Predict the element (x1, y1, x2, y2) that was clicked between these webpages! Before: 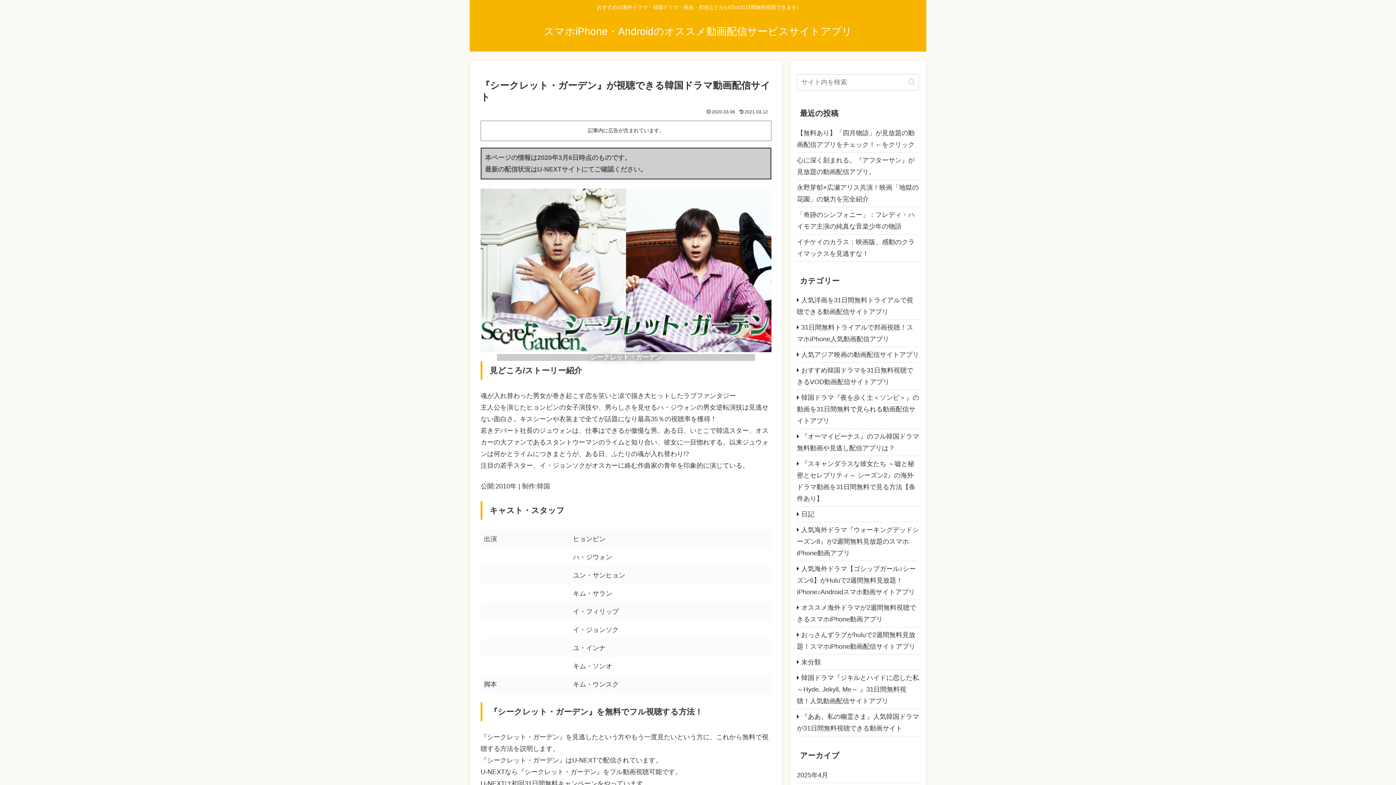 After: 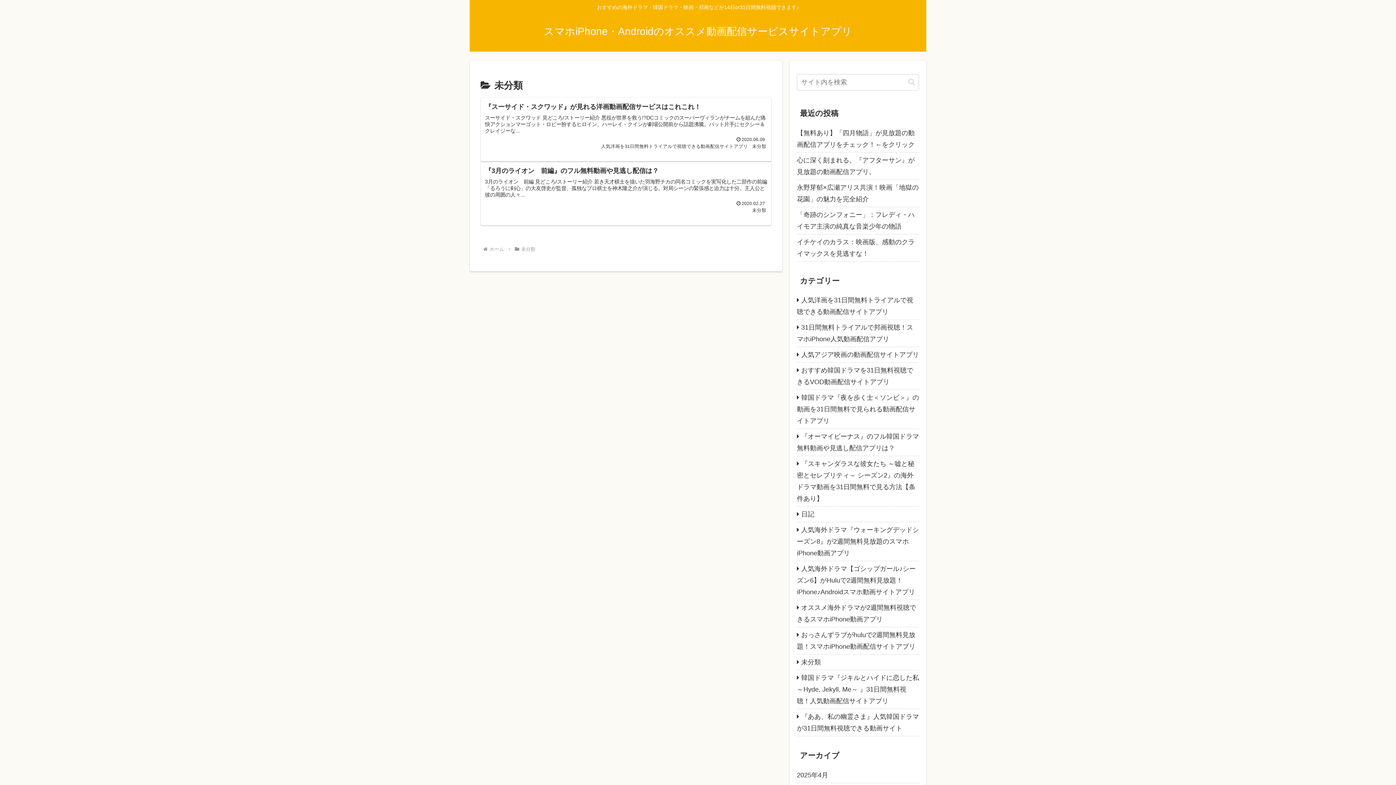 Action: bbox: (797, 655, 919, 670) label: 未分類